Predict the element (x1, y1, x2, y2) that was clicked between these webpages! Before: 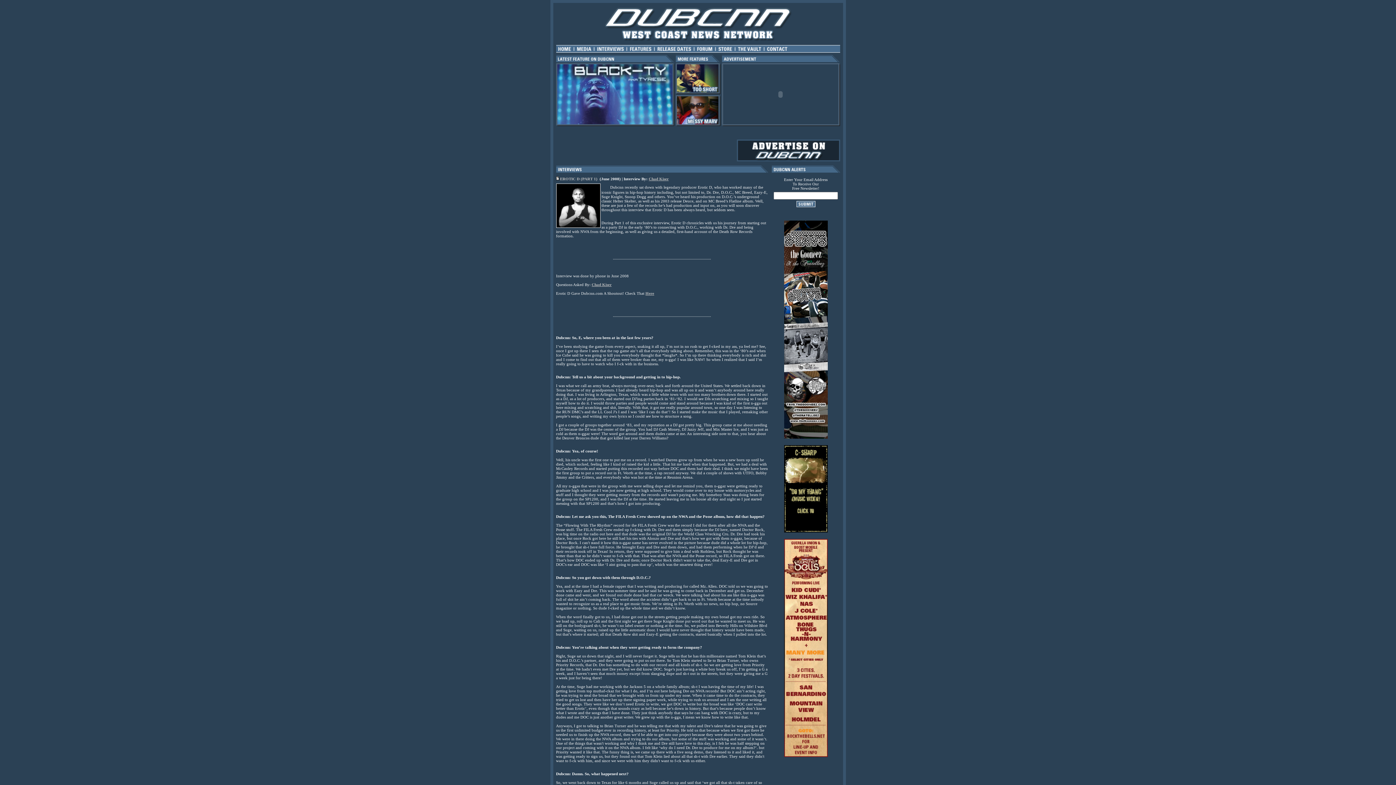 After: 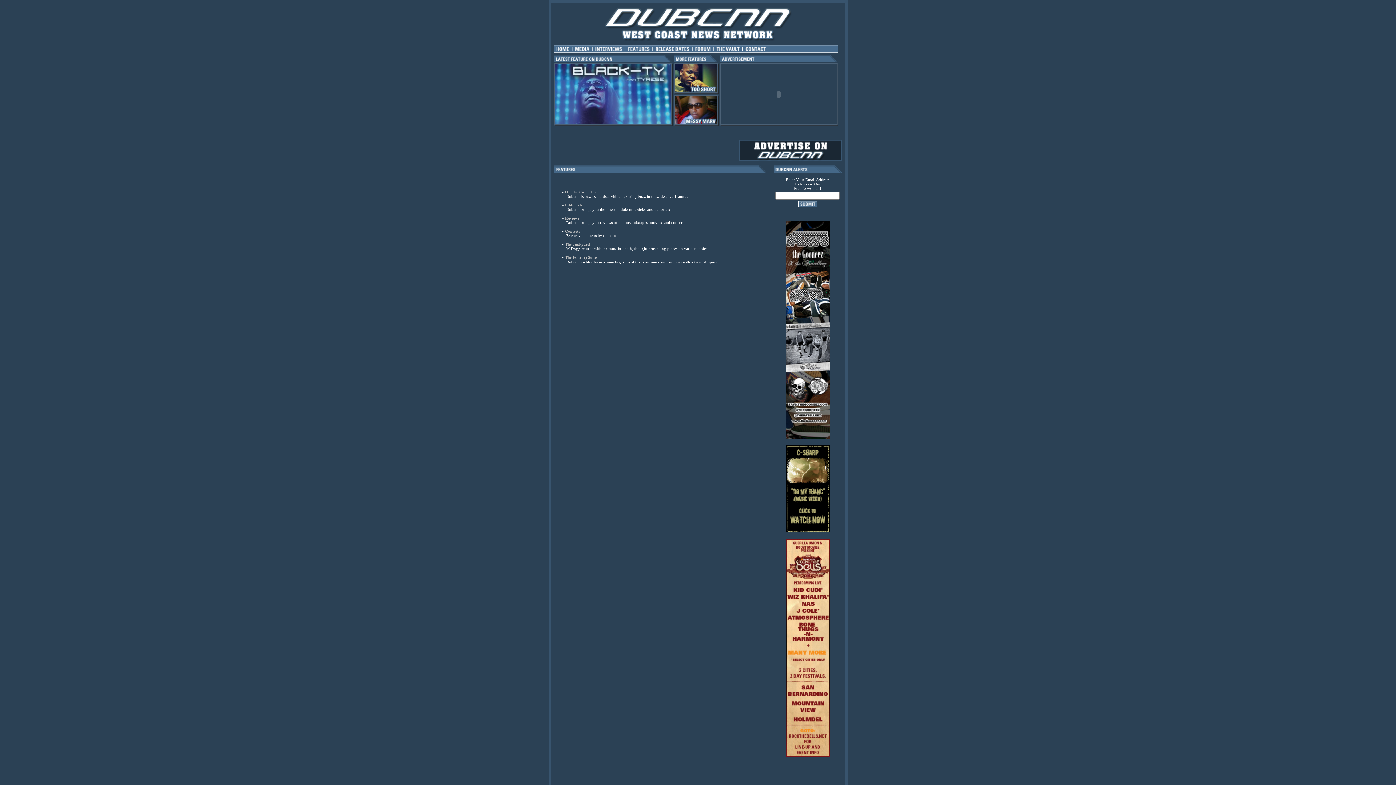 Action: bbox: (626, 47, 654, 53)